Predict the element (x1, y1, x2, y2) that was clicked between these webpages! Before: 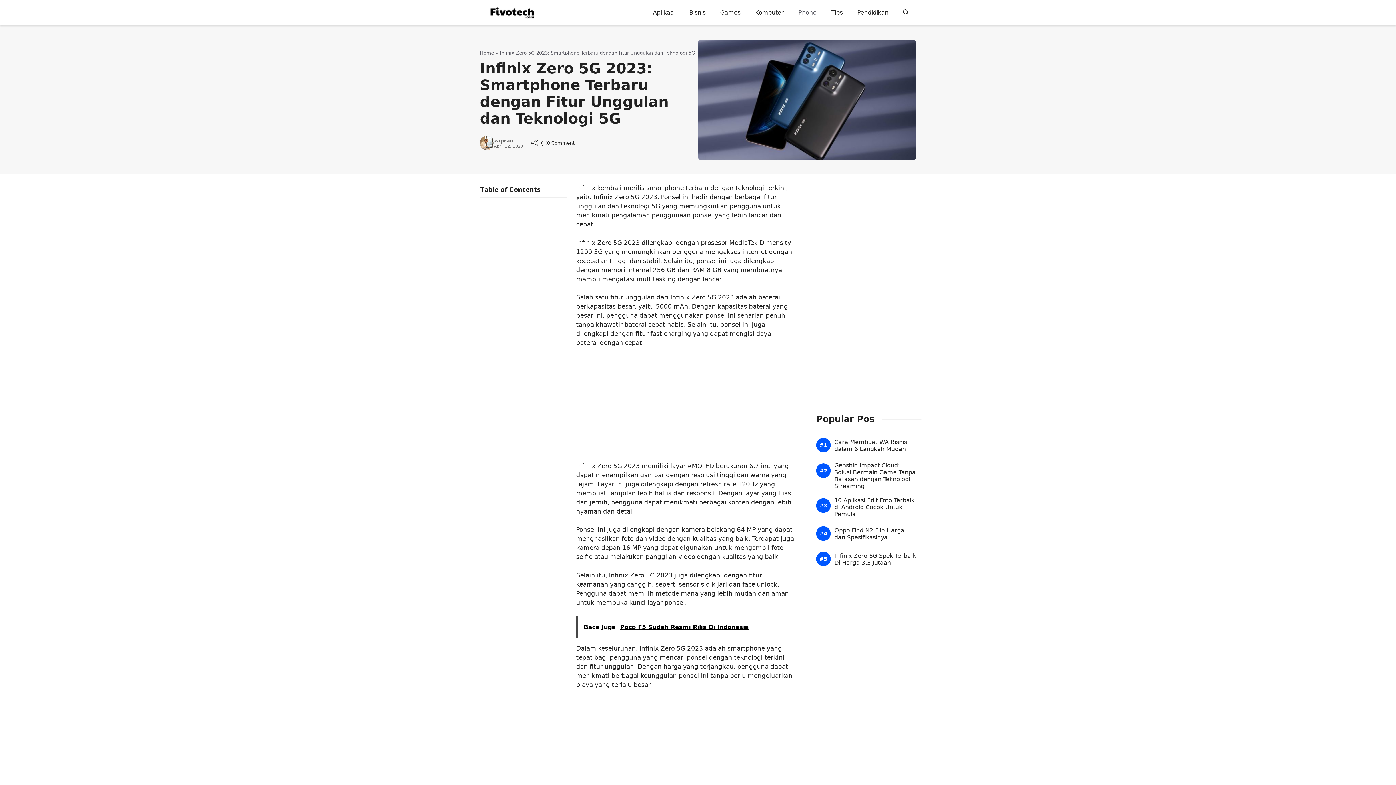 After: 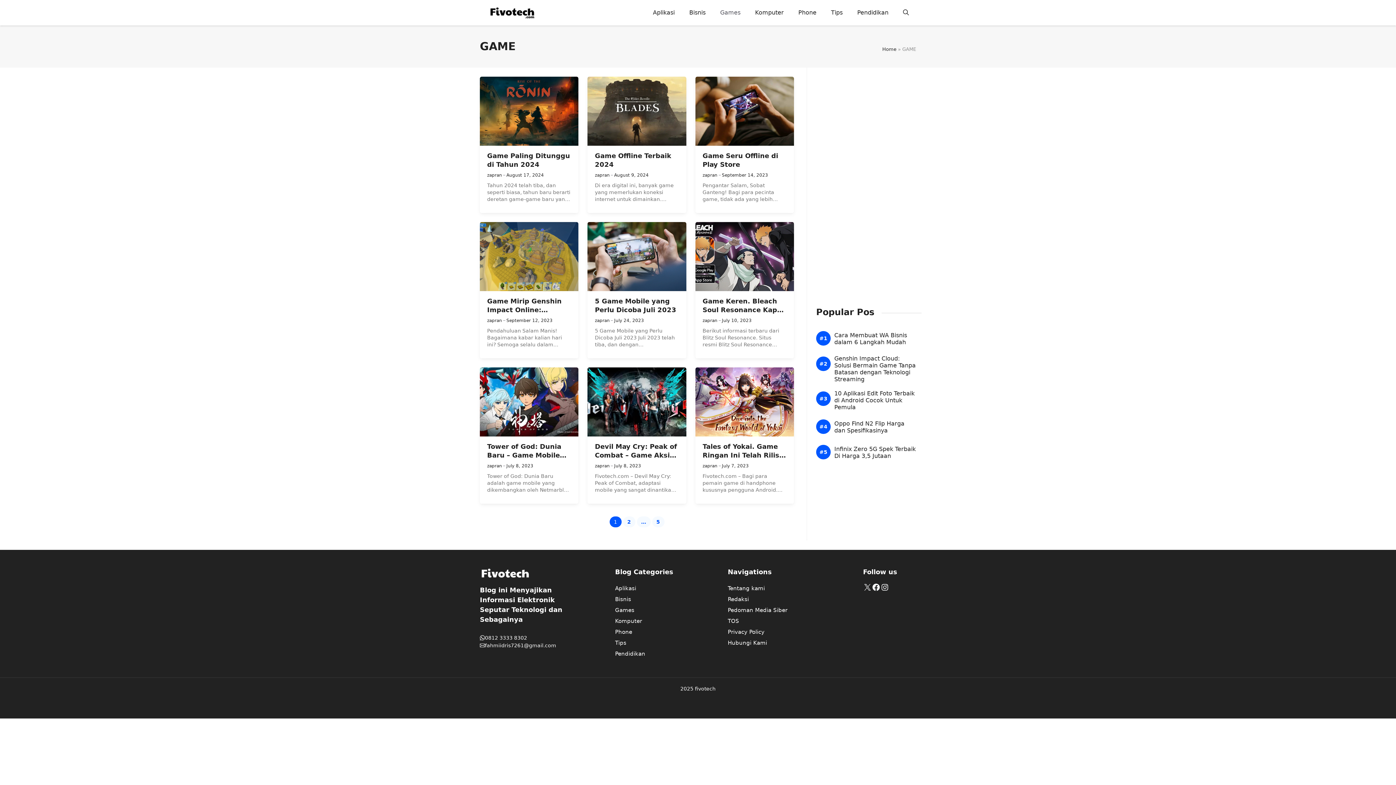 Action: bbox: (713, 1, 748, 23) label: Games